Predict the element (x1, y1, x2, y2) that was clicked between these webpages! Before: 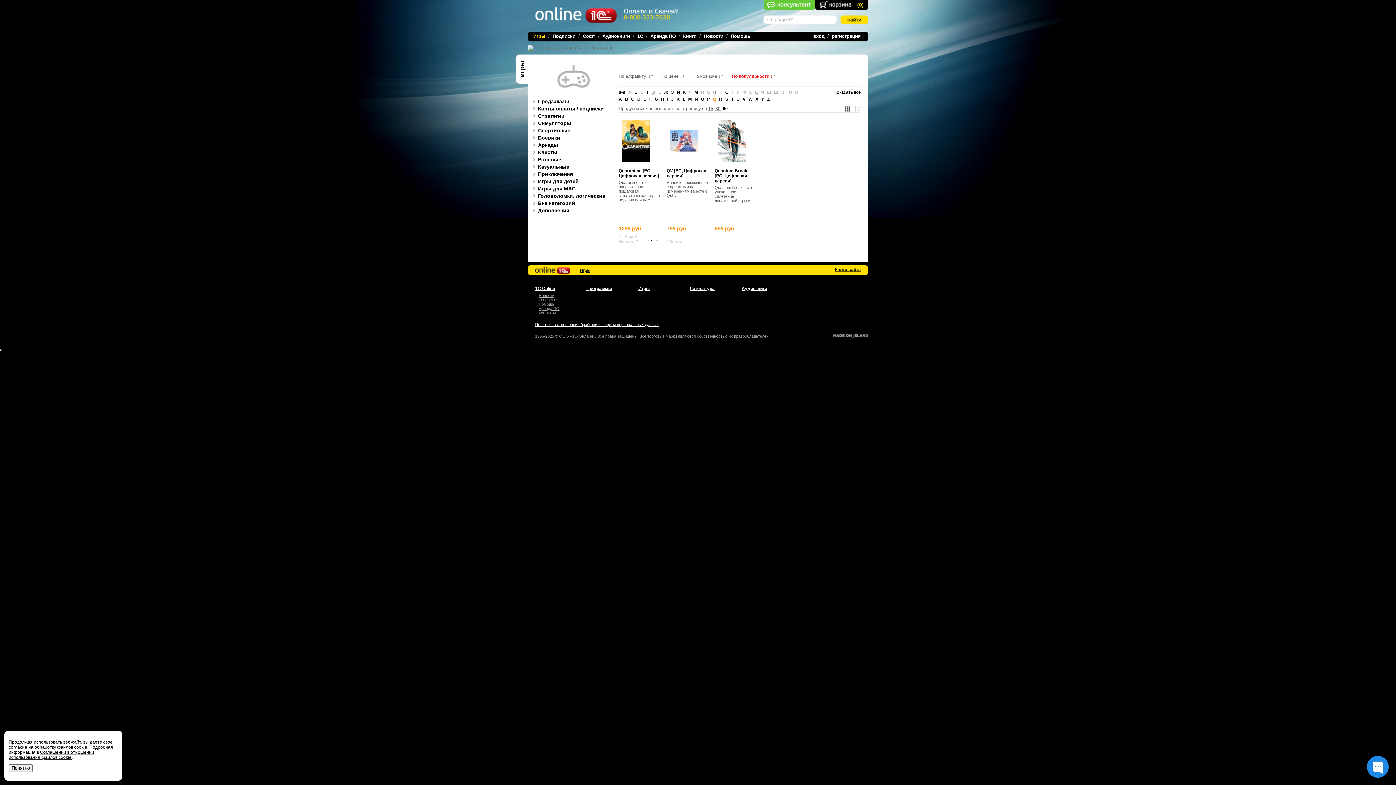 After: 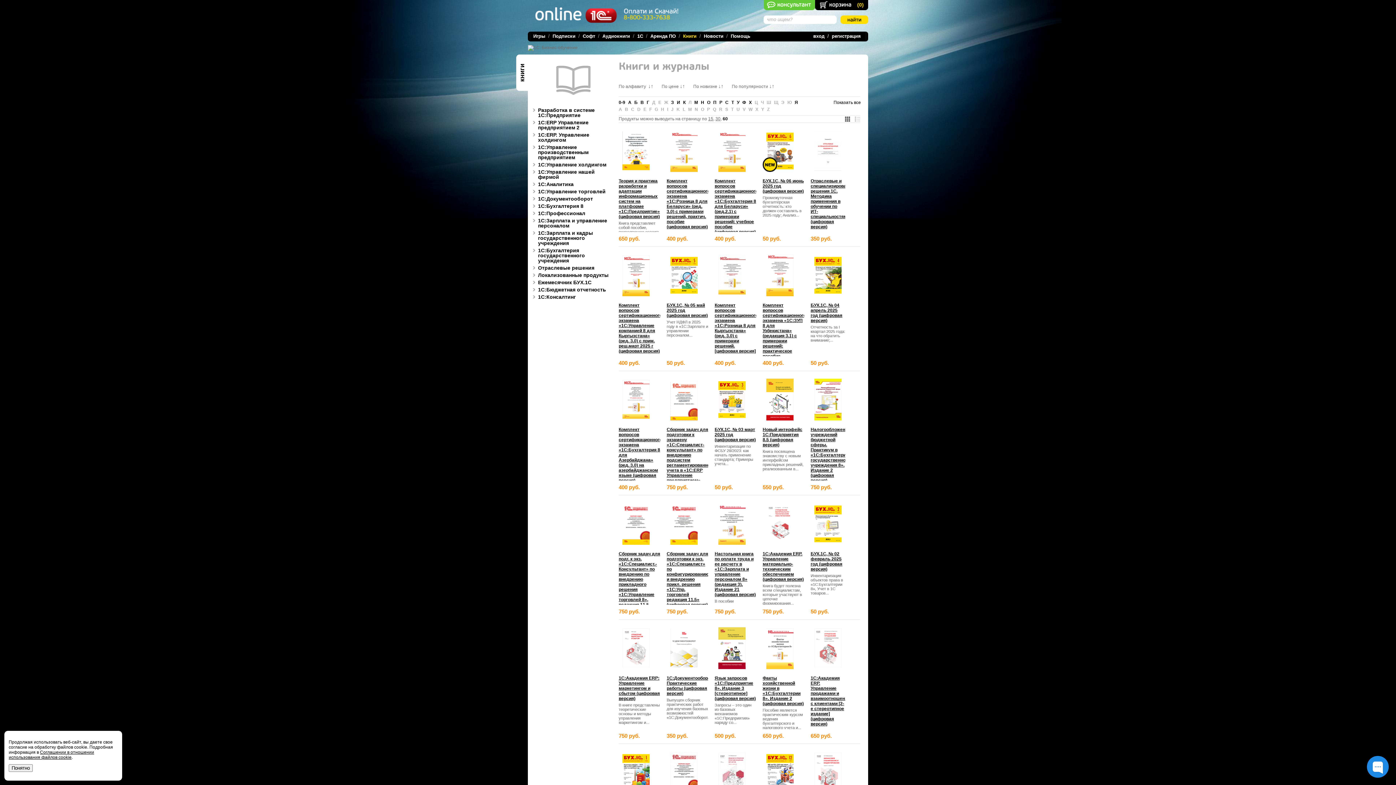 Action: bbox: (689, 286, 714, 291) label: Литература